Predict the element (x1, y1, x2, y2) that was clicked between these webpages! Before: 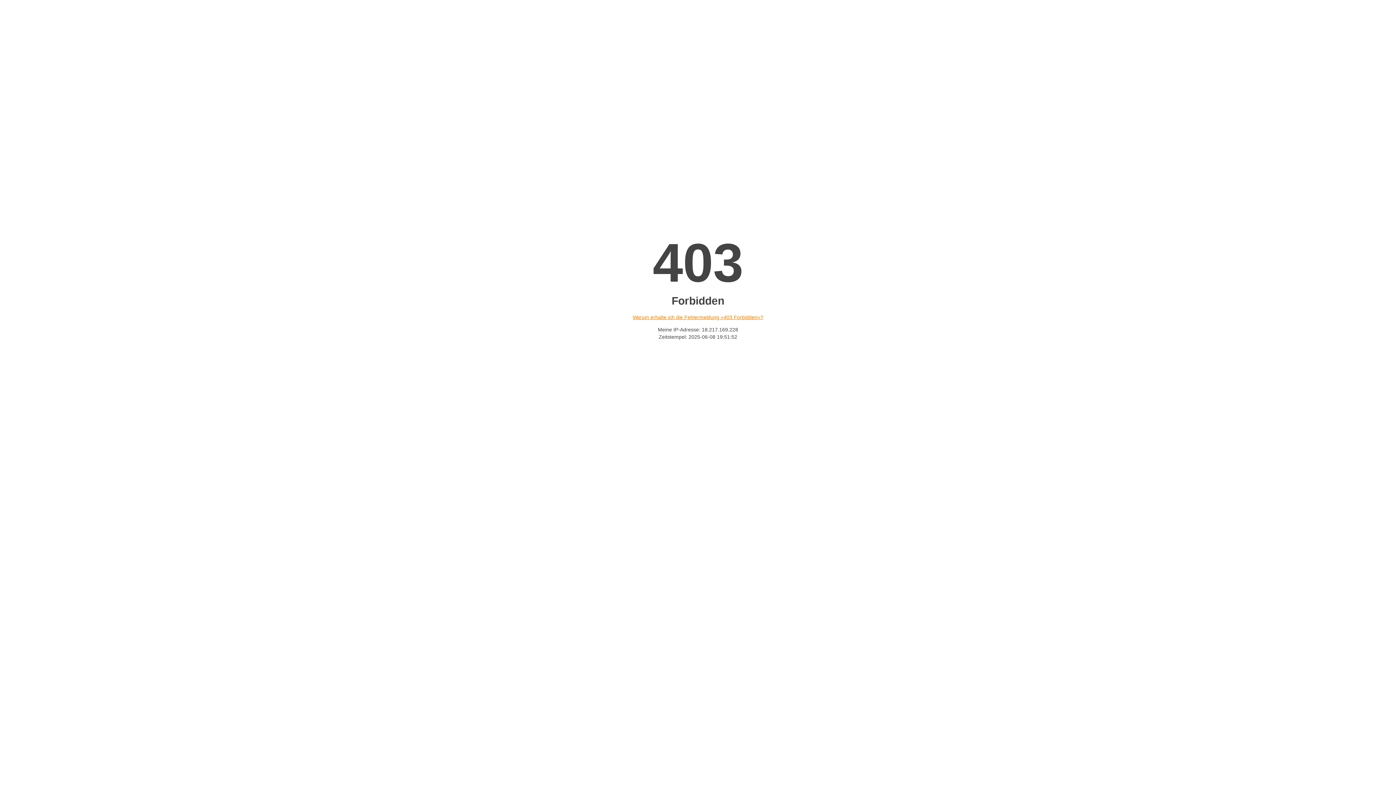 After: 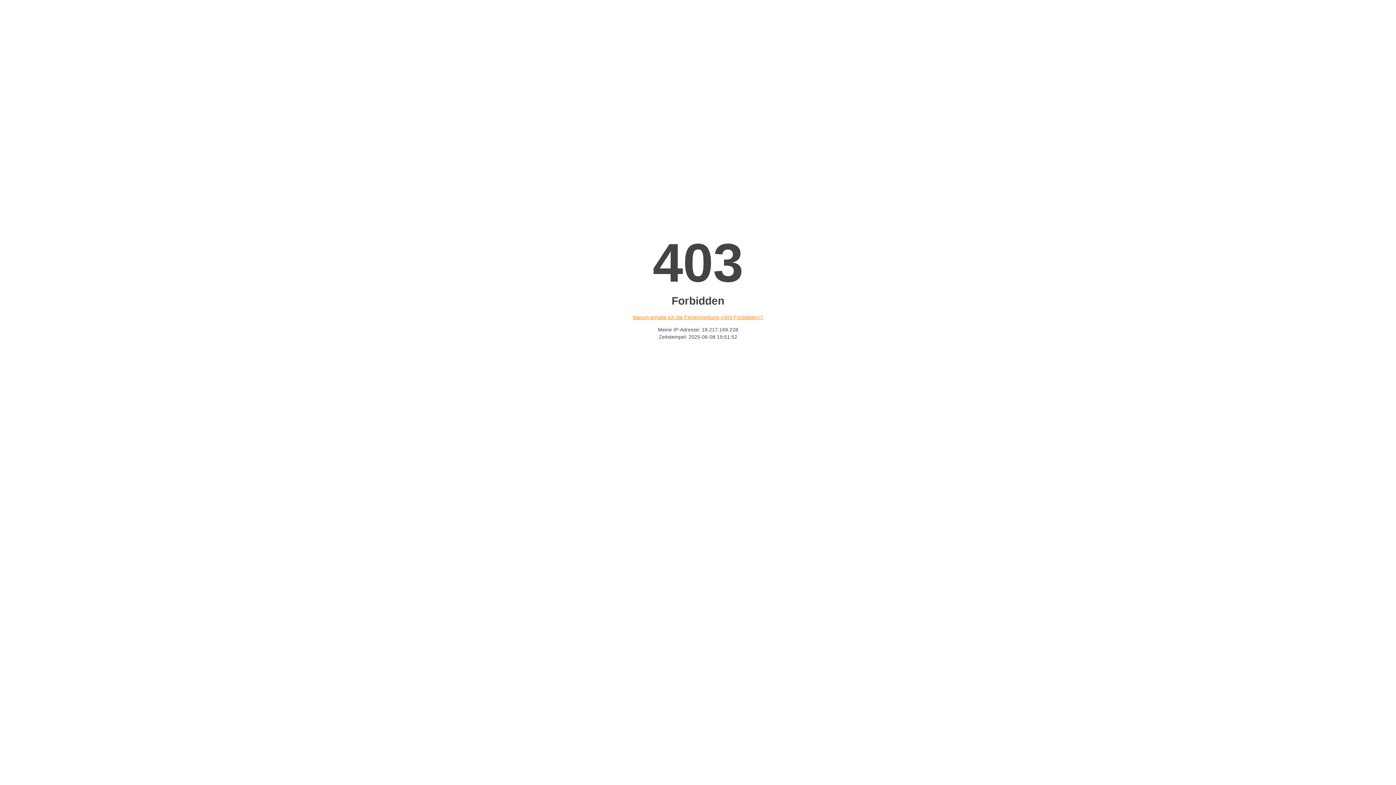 Action: label: Warum erhalte ich die Fehlermeldung «403 Forbidden»? bbox: (632, 314, 763, 320)